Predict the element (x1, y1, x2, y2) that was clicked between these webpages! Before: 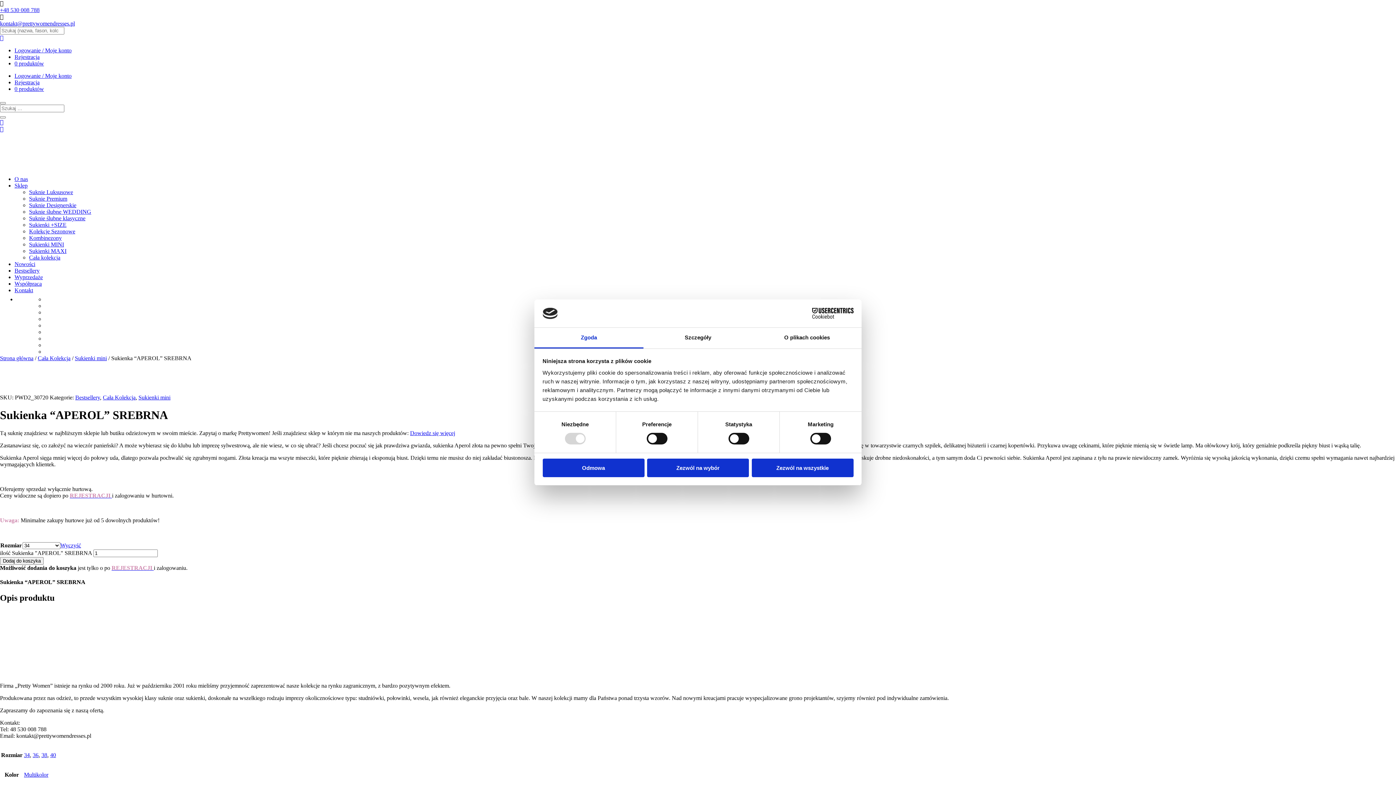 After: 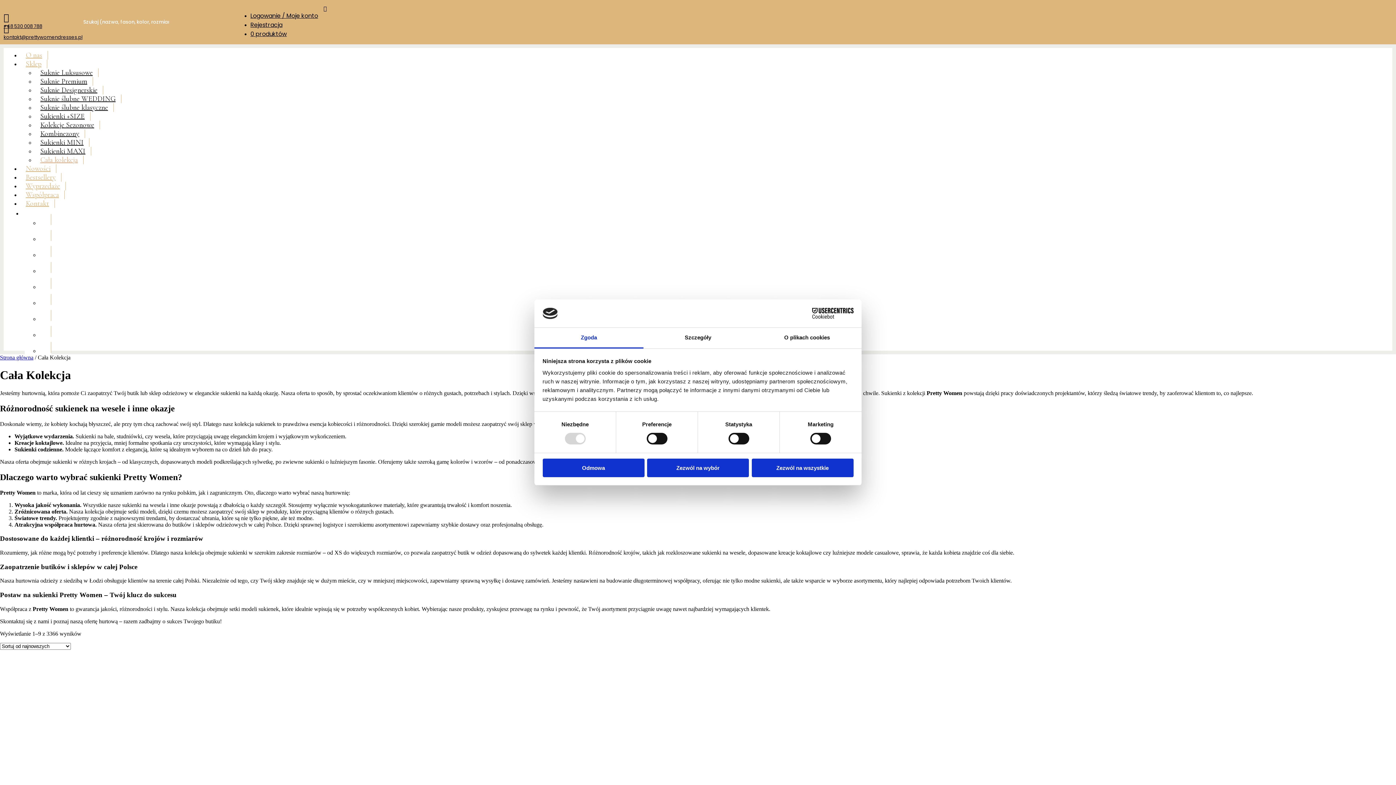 Action: bbox: (29, 254, 60, 260) label: Cała kolekcja